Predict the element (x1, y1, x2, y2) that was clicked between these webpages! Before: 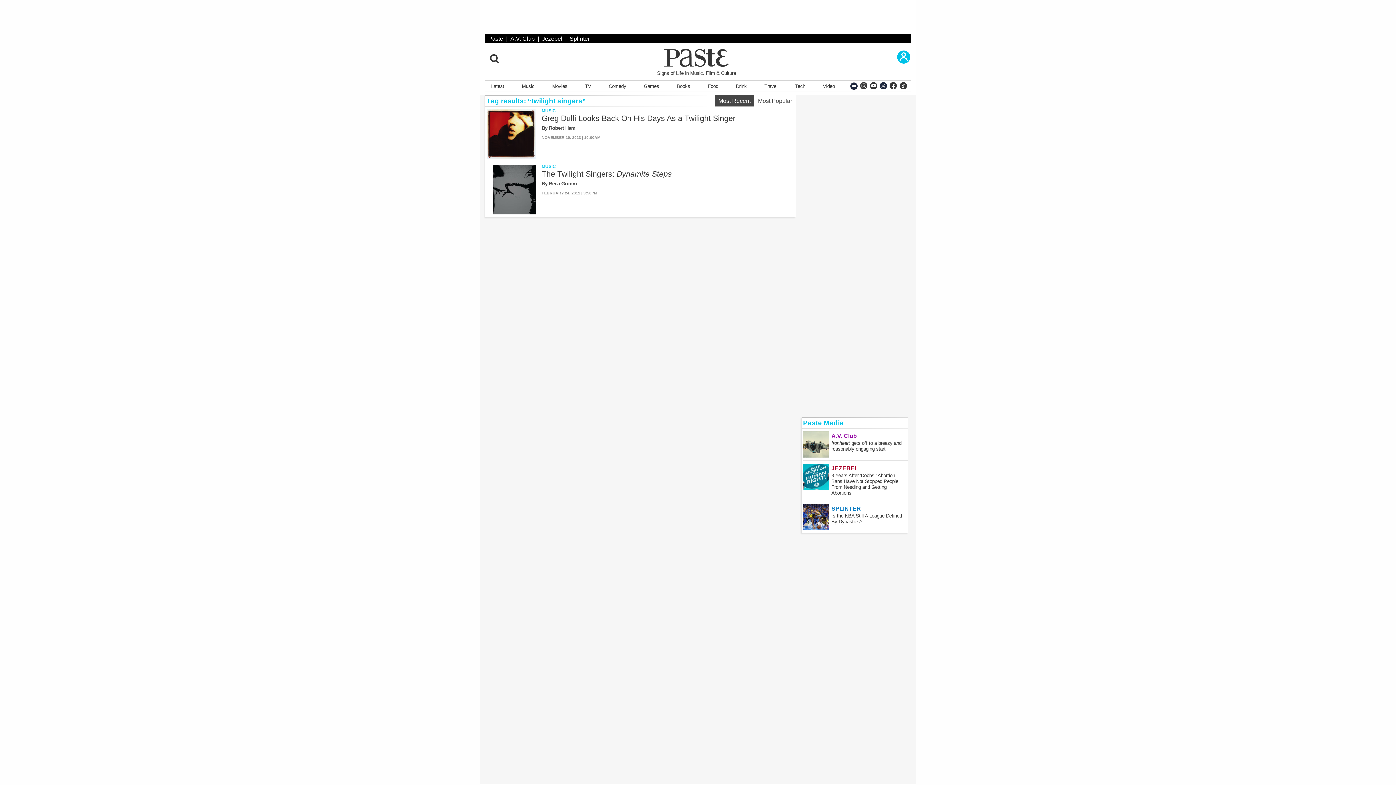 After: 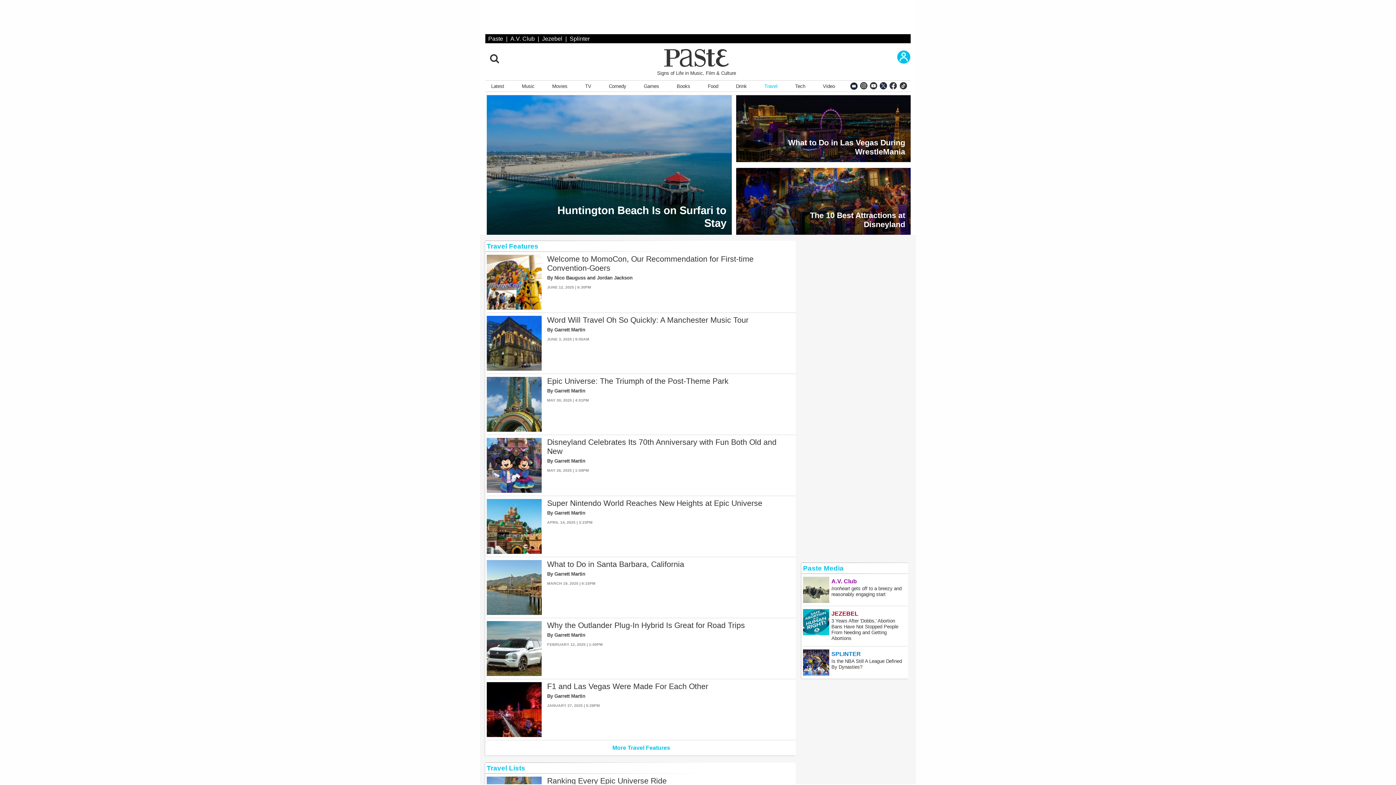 Action: bbox: (761, 80, 780, 91) label: Travel